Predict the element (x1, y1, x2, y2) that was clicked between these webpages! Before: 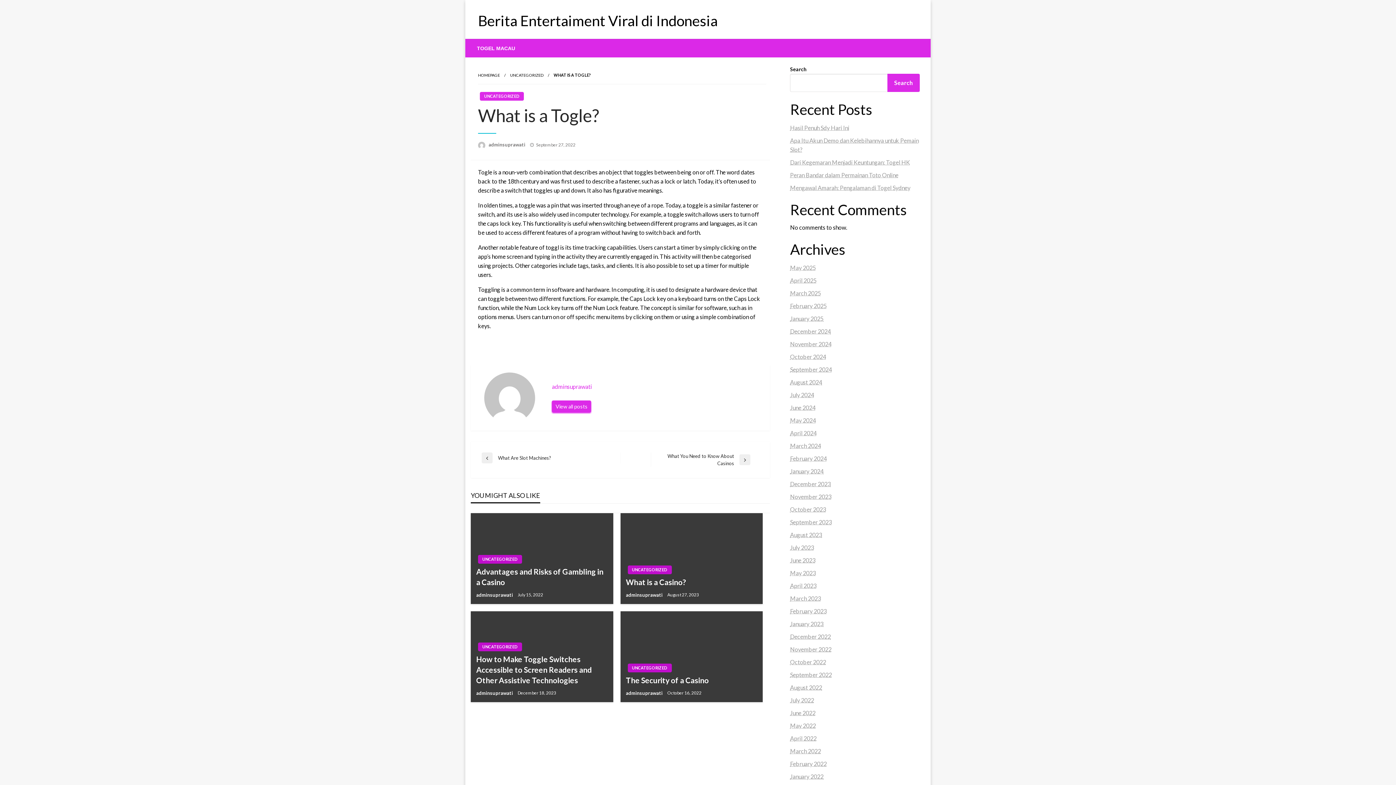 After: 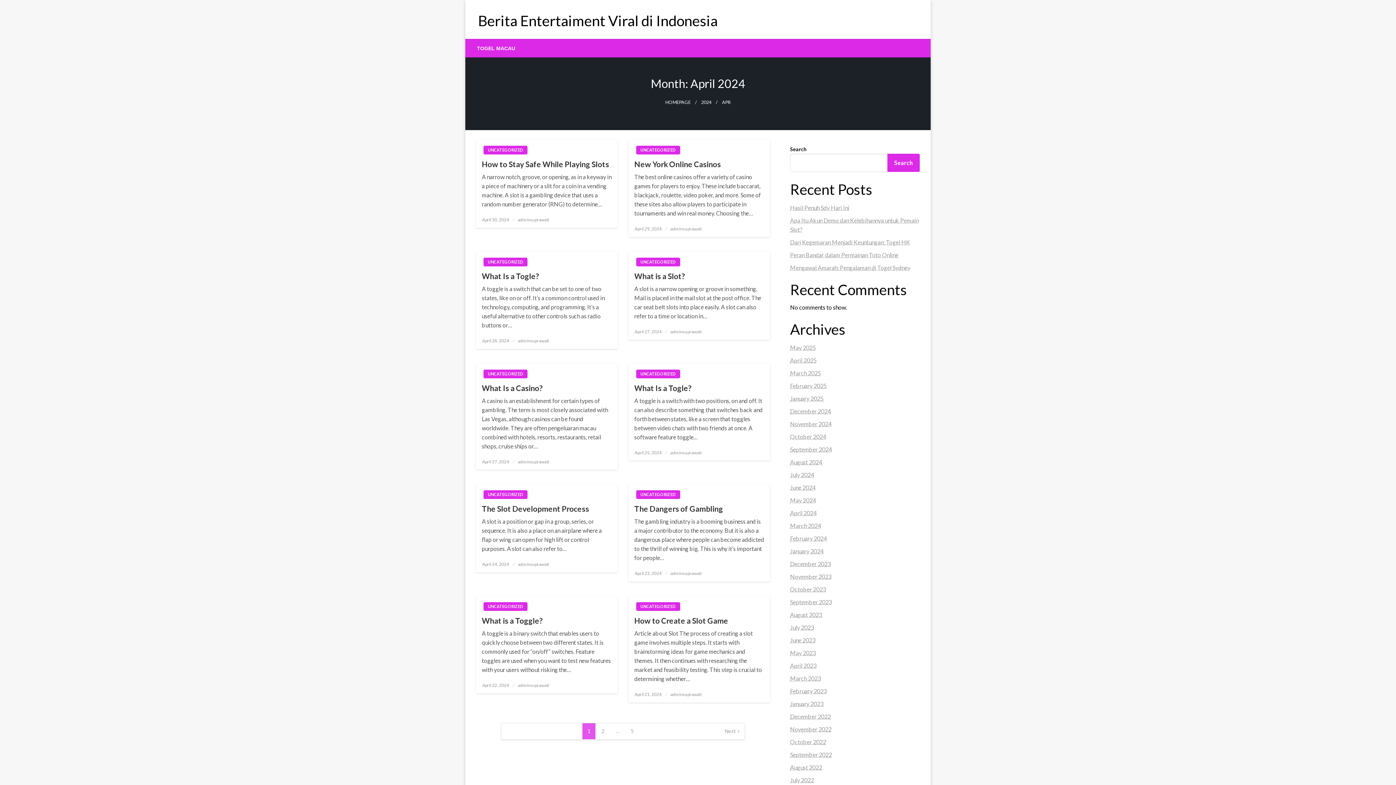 Action: label: April 2024 bbox: (790, 429, 816, 436)